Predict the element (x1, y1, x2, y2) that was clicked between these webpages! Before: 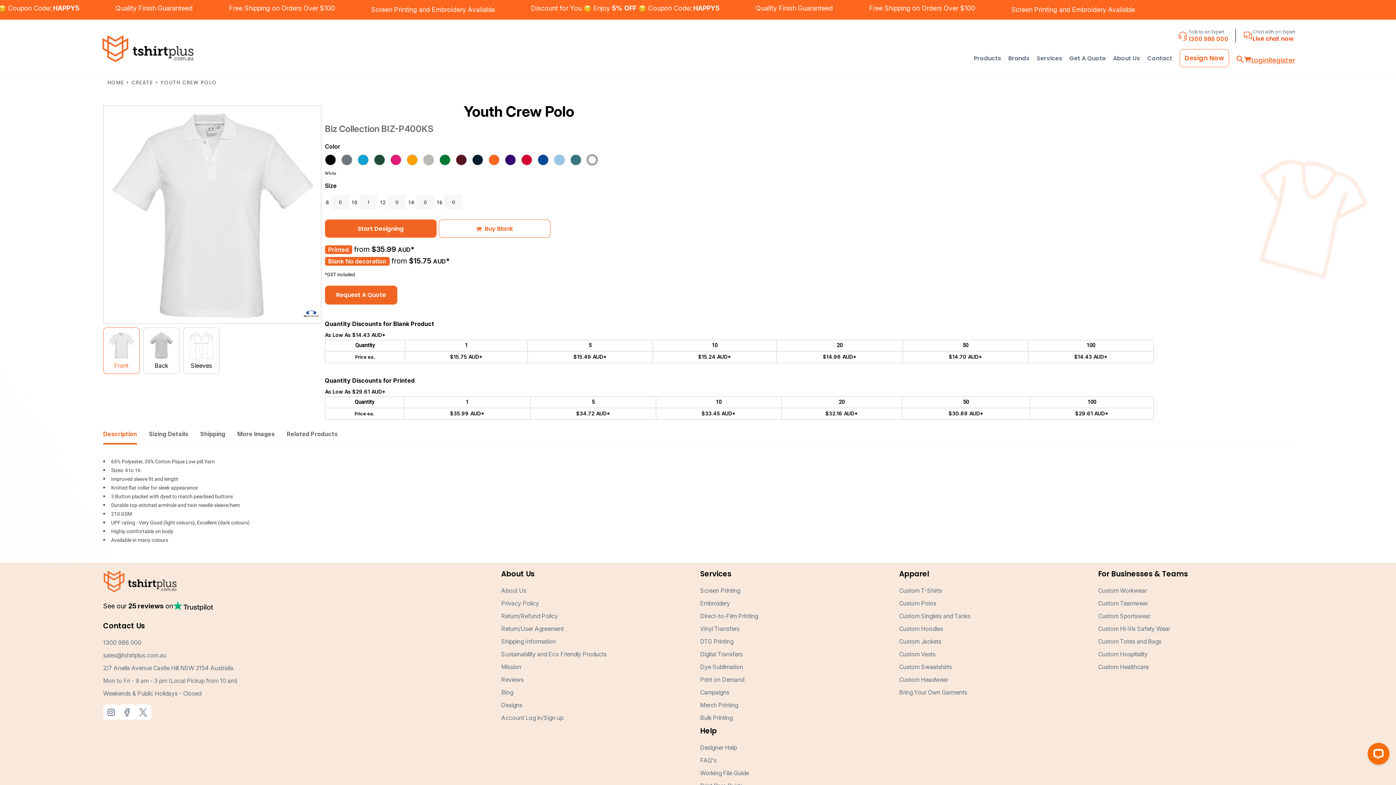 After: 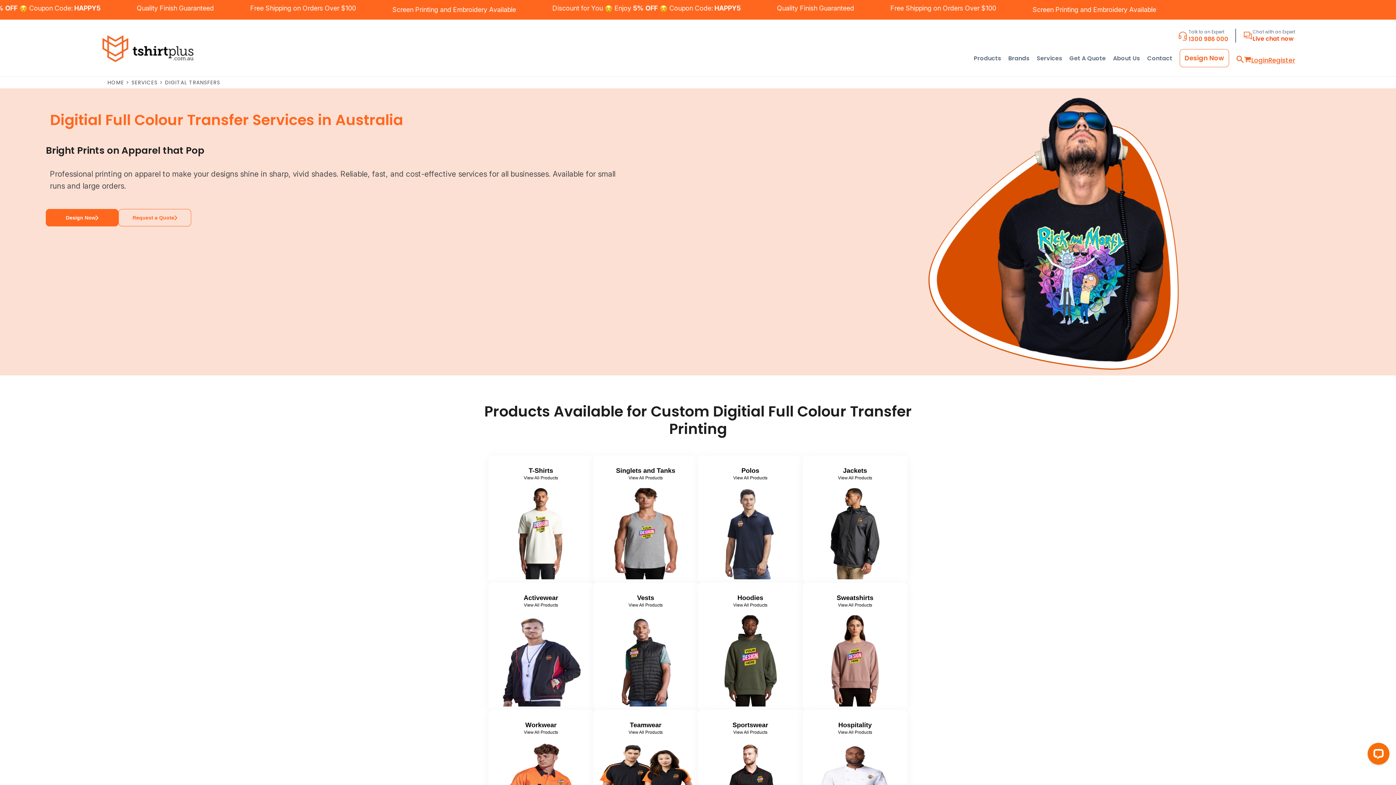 Action: bbox: (700, 650, 742, 658) label: Digital Transfers